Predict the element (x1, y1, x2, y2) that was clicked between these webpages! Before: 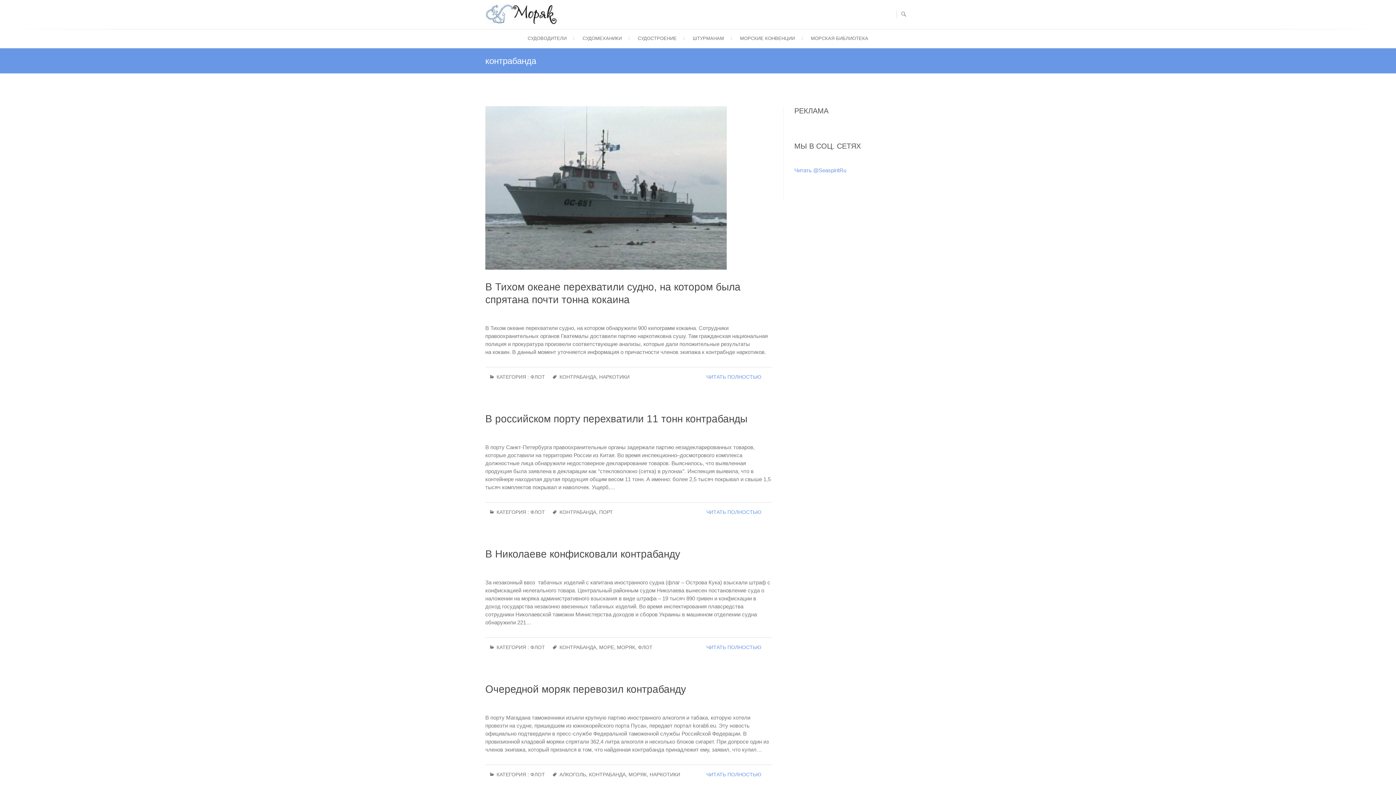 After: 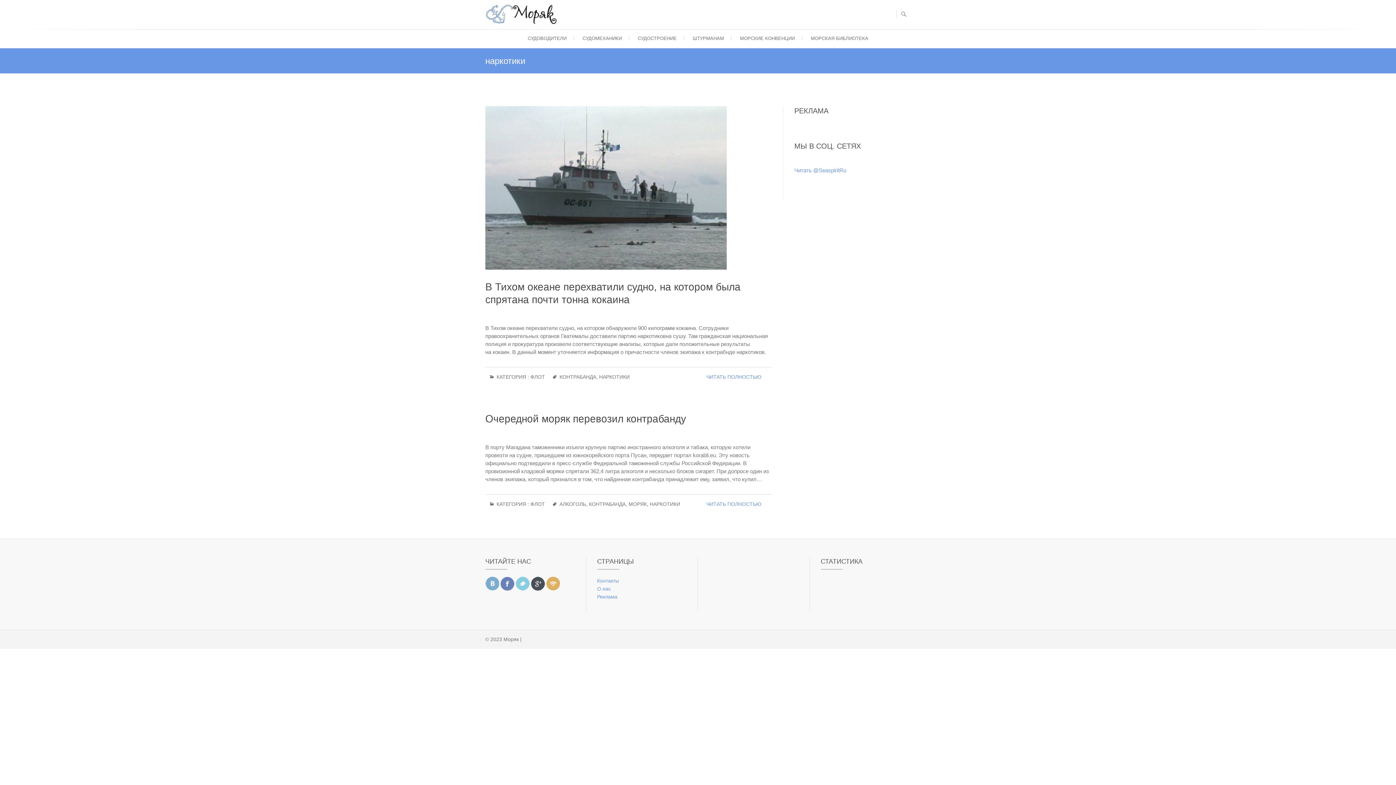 Action: label: НАРКОТИКИ bbox: (649, 770, 680, 784)